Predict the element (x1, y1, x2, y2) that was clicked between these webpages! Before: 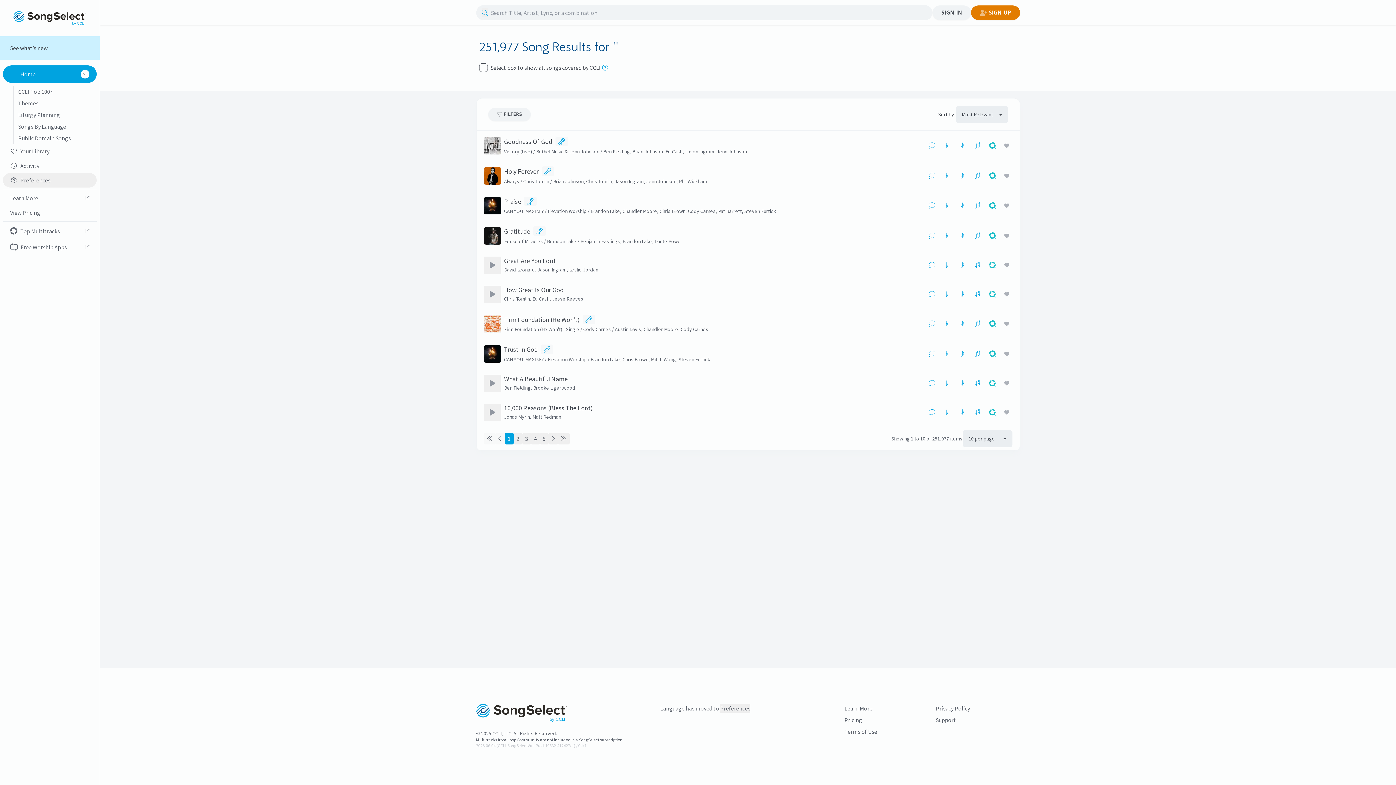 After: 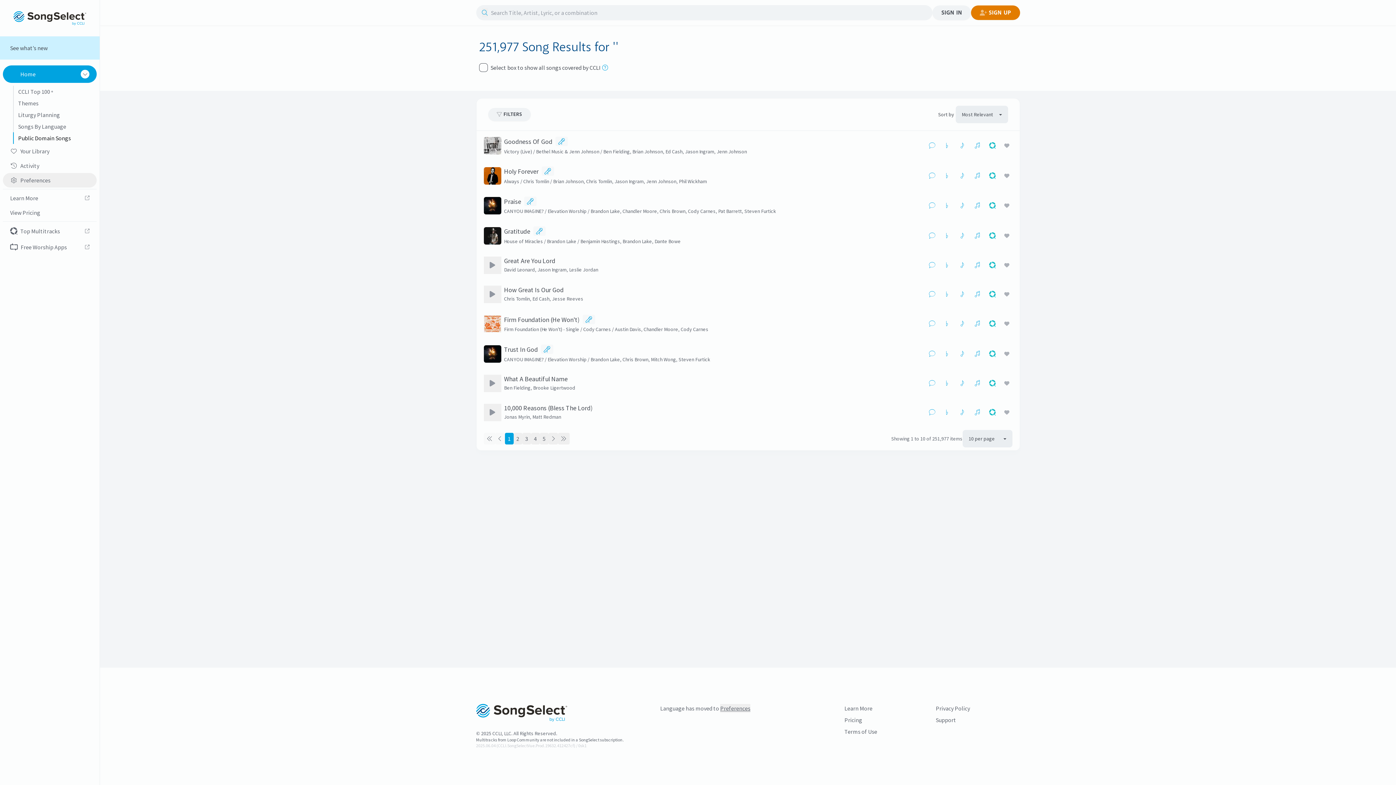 Action: label: Public Domain Songs bbox: (13, 132, 96, 144)